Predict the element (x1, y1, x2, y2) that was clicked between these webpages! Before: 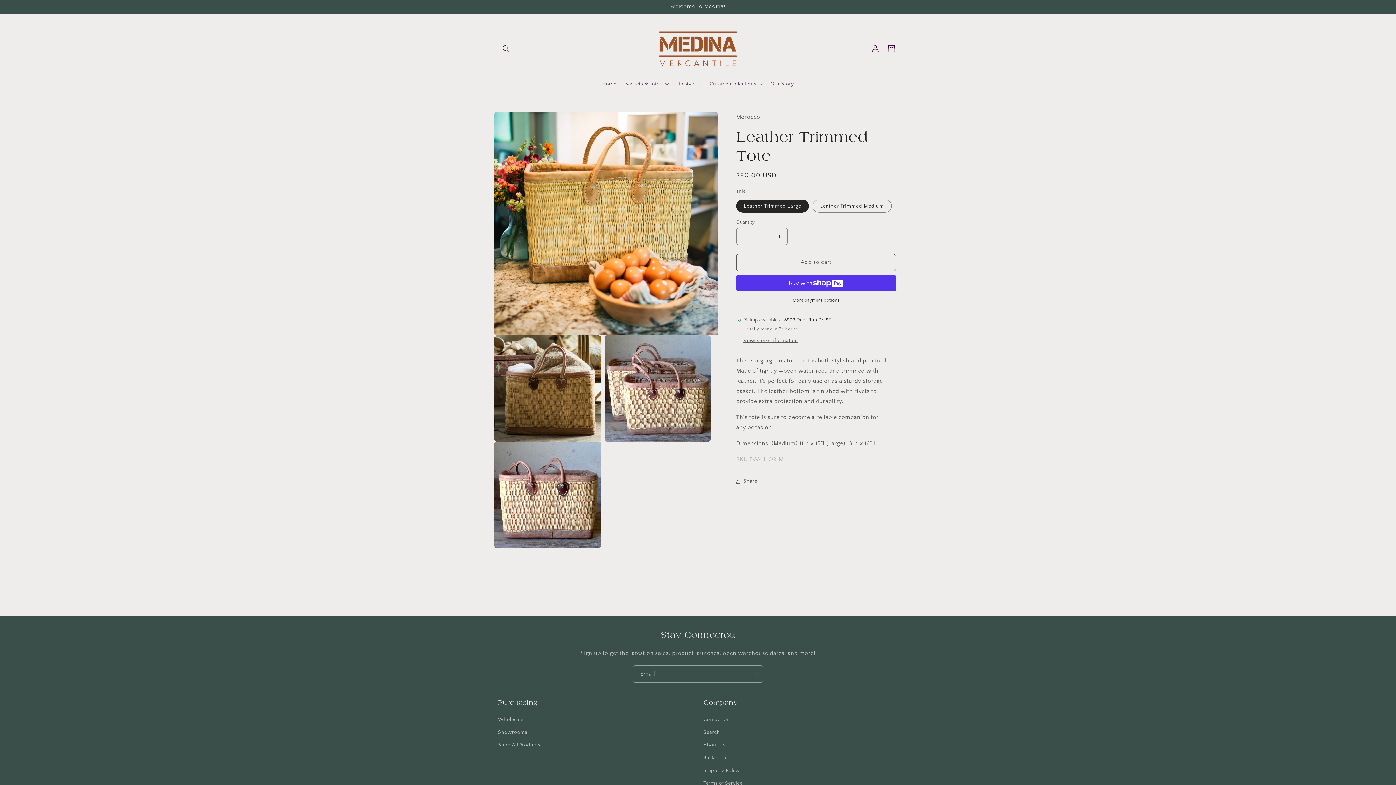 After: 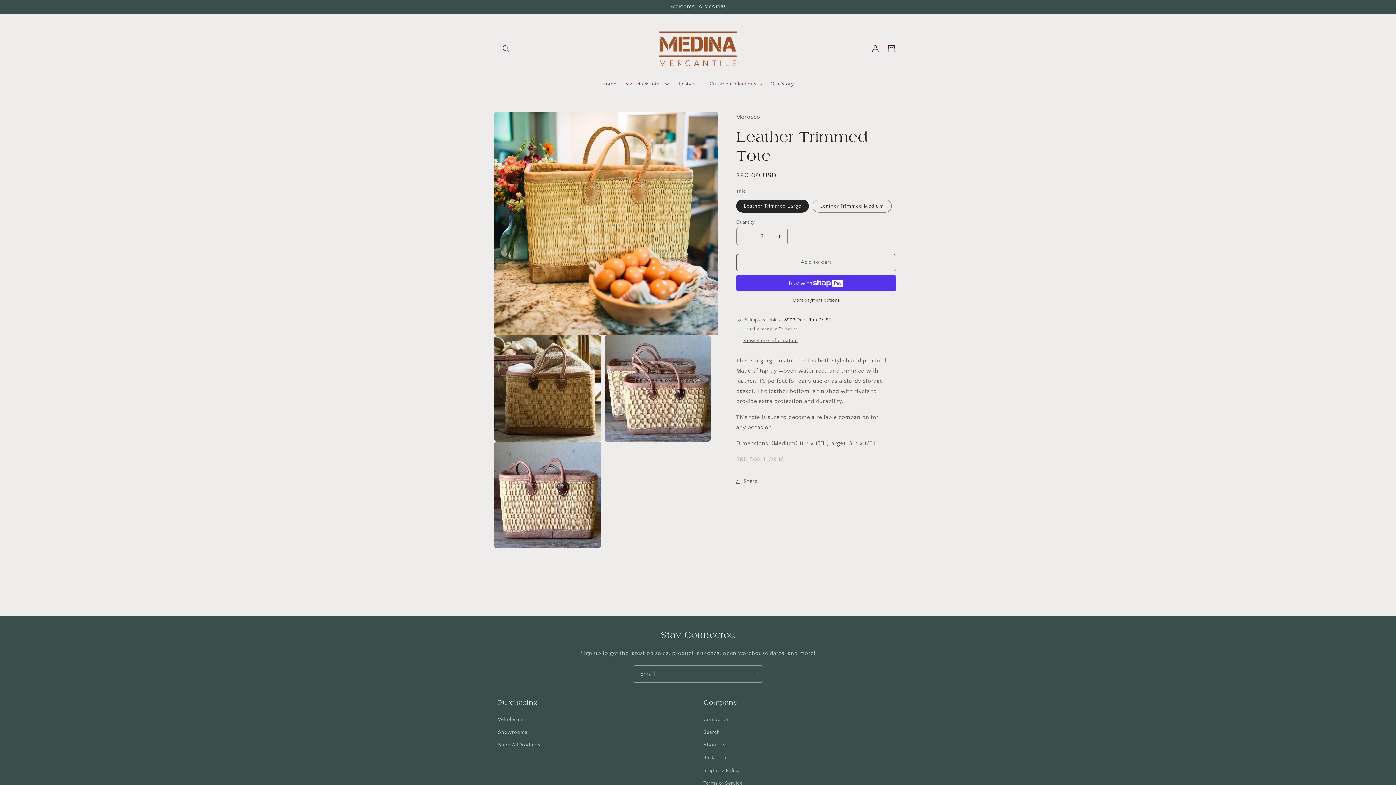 Action: label: Increase quantity for Leather Trimmed Tote bbox: (771, 227, 787, 244)